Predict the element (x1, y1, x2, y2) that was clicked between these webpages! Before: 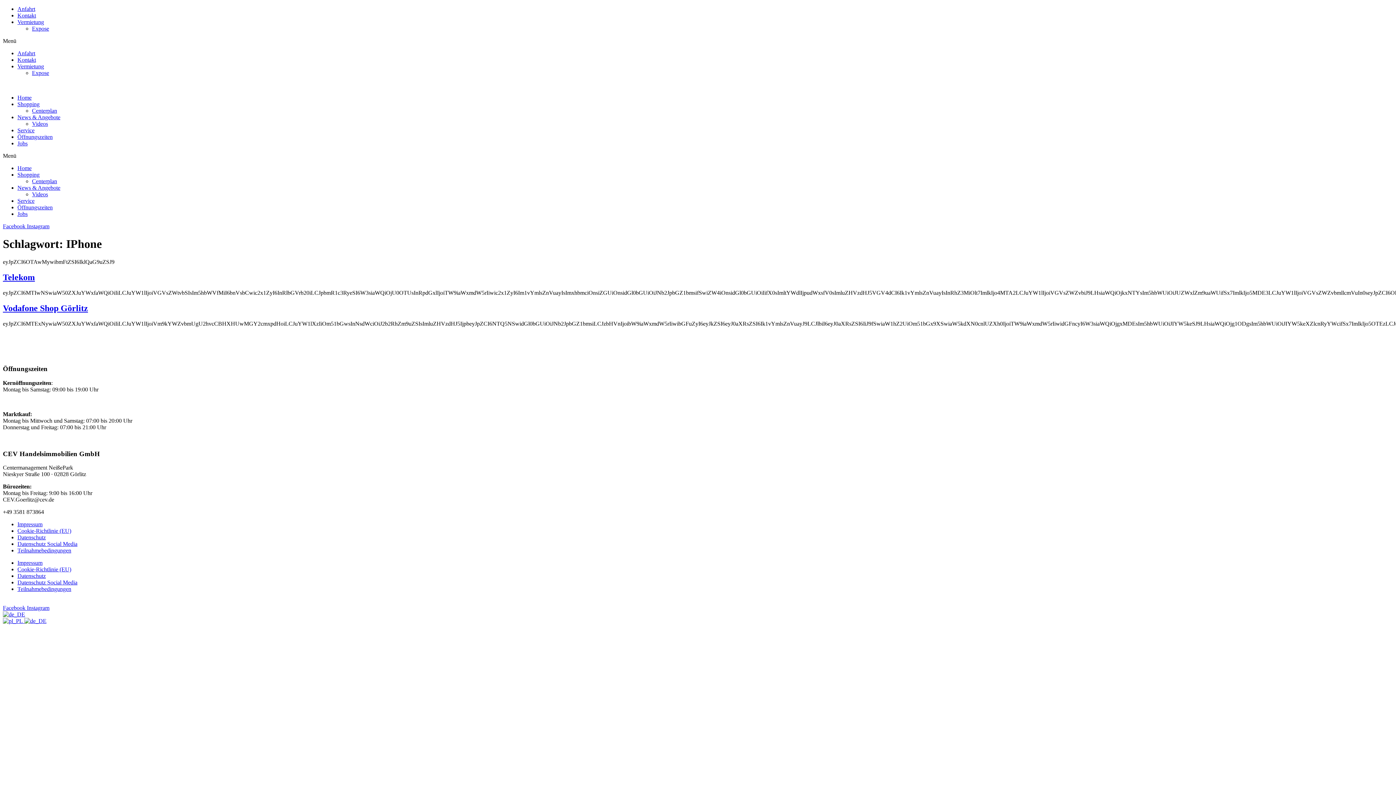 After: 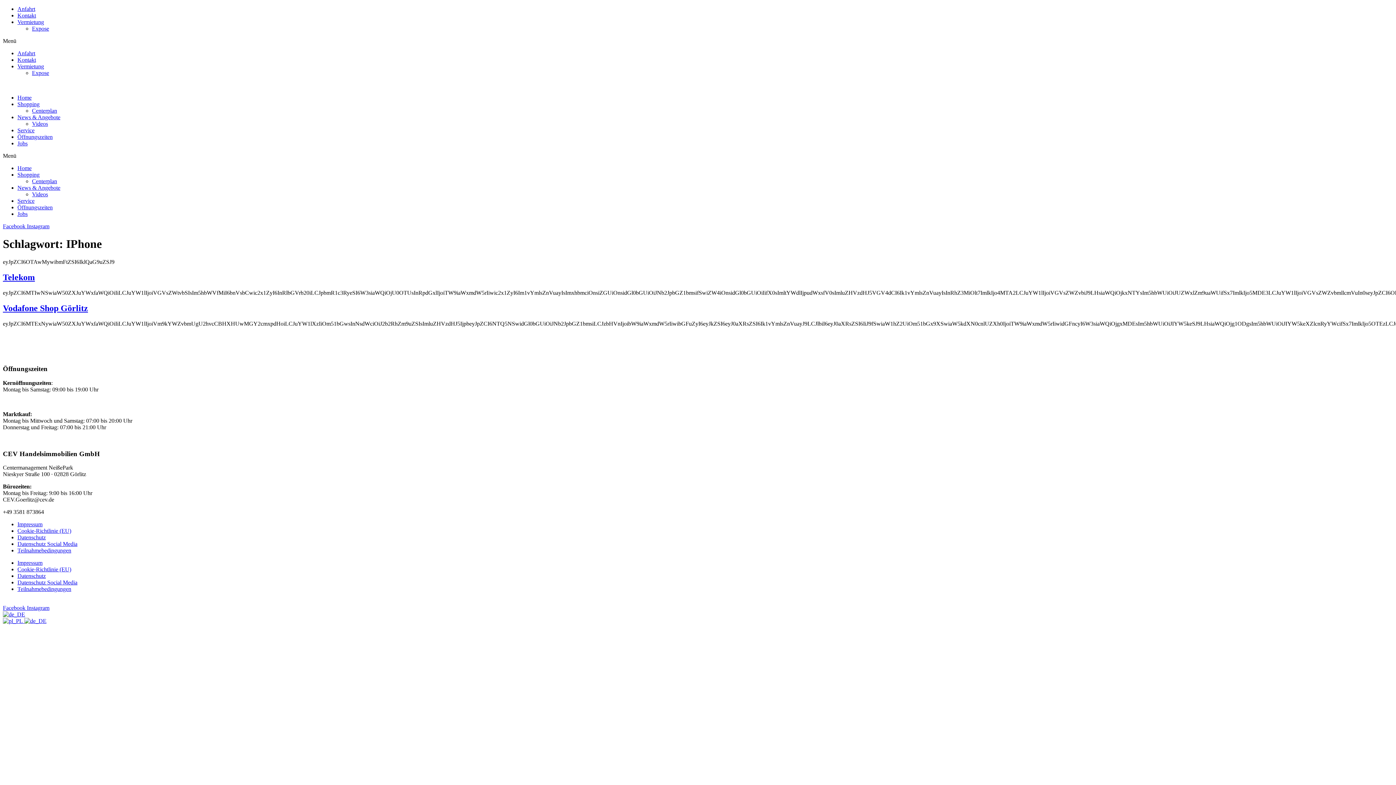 Action: bbox: (2, 605, 26, 611) label: Facebook 